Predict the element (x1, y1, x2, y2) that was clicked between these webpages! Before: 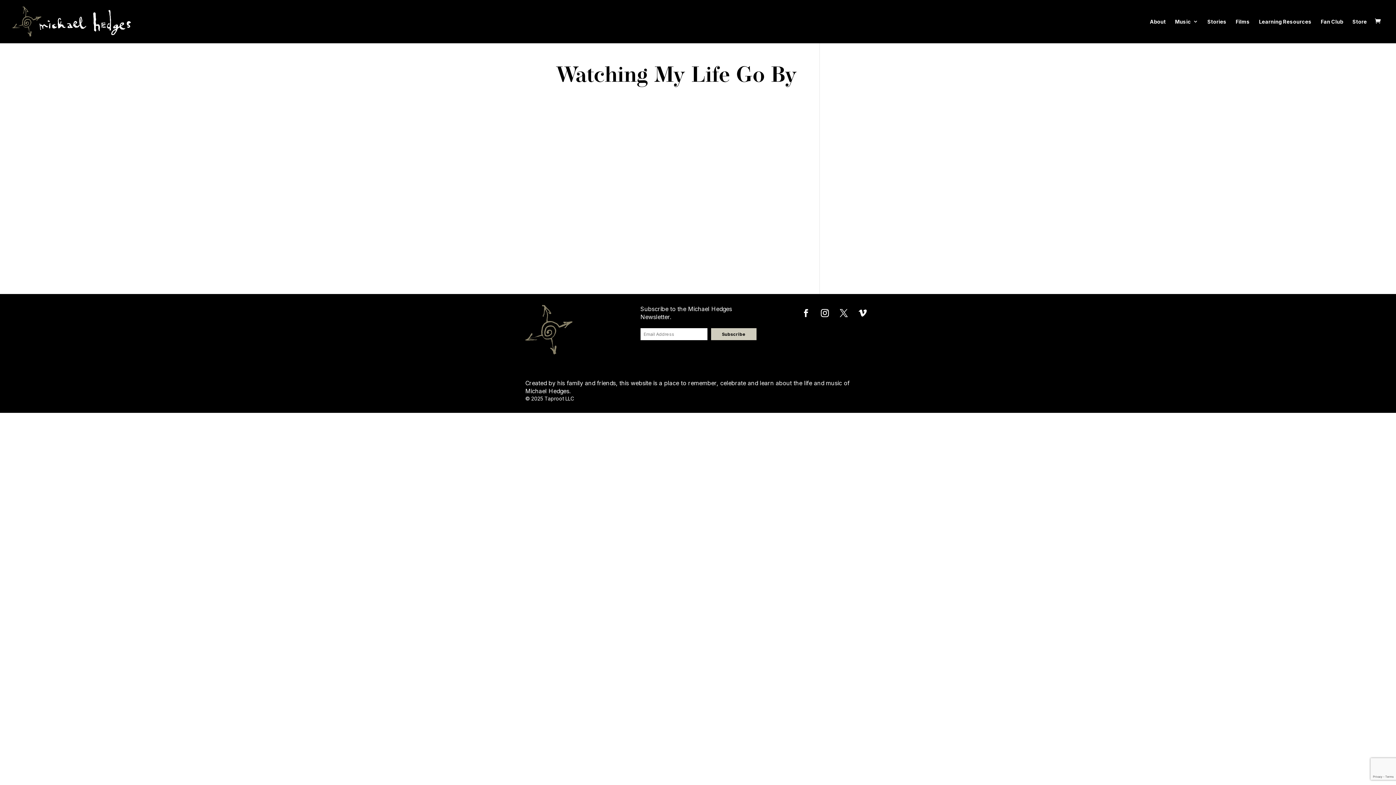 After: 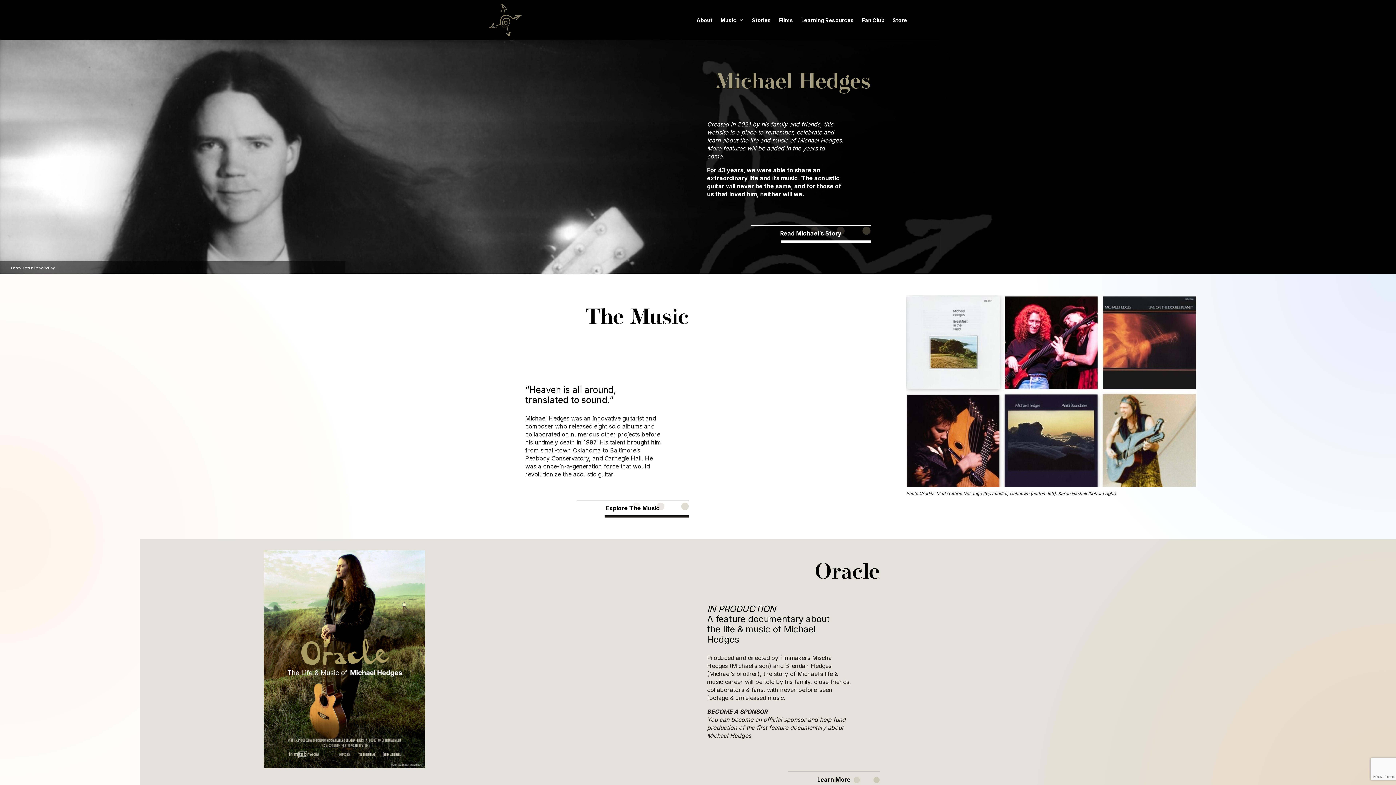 Action: bbox: (12, 17, 130, 24)